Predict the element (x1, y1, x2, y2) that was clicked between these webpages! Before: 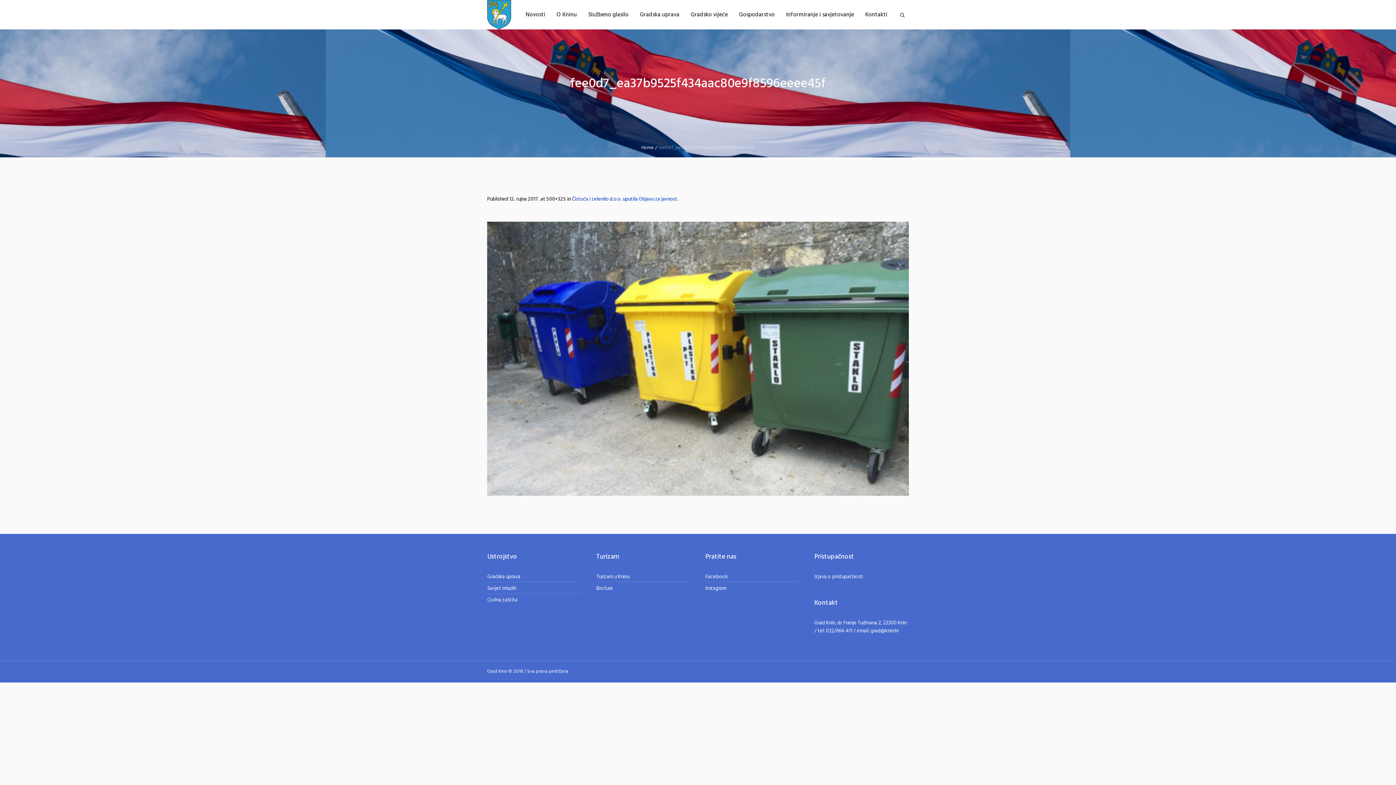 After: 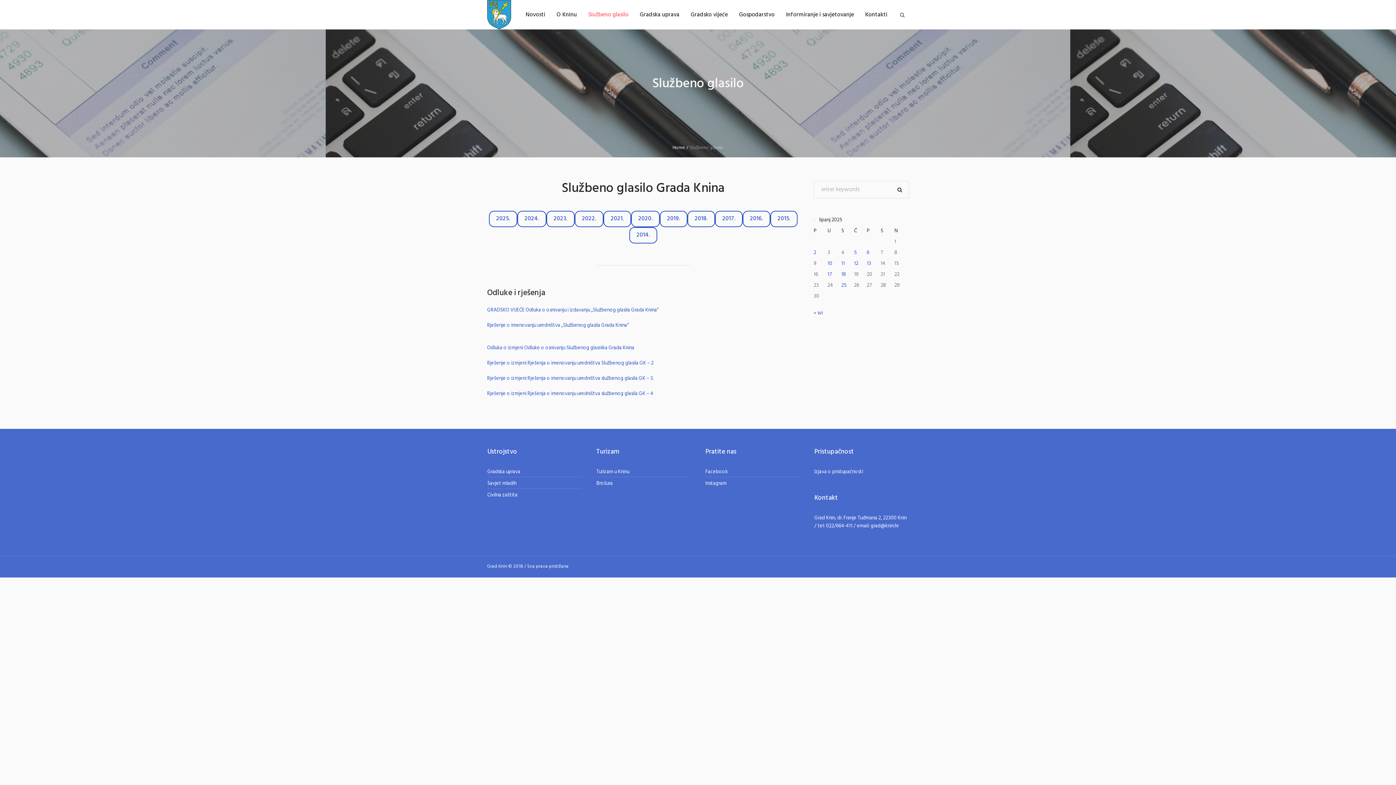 Action: bbox: (582, 0, 634, 29) label: Službeno glasilo